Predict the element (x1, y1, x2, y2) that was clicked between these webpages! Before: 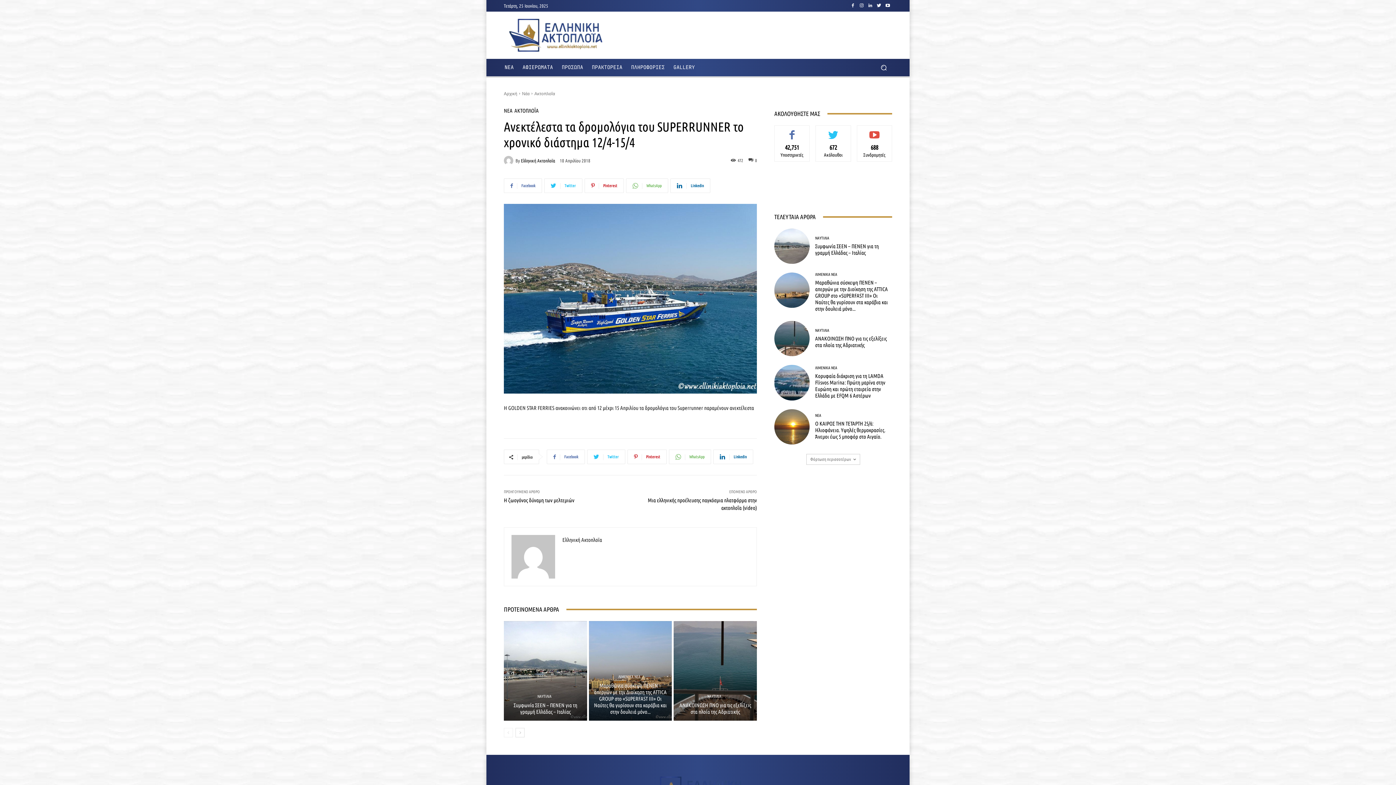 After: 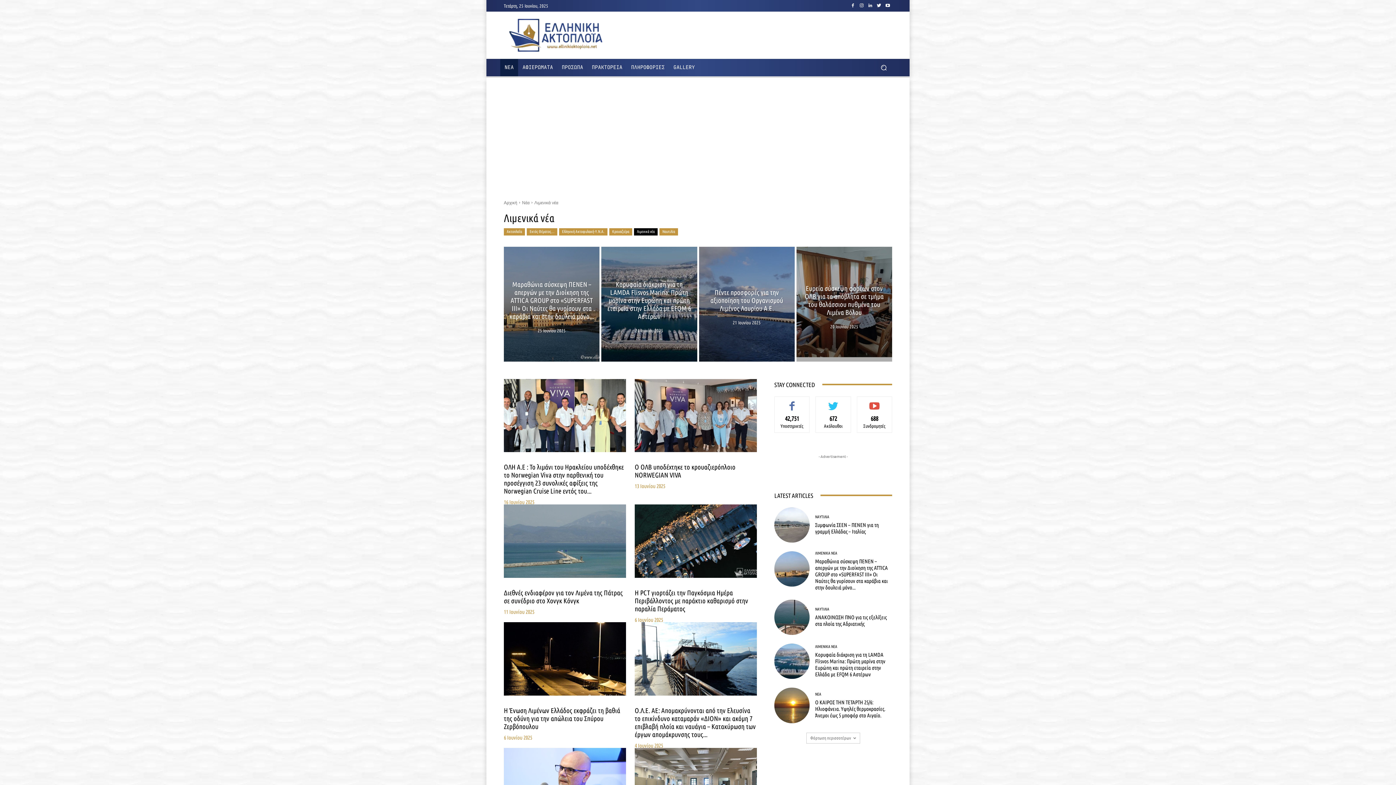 Action: bbox: (815, 366, 837, 370) label: ΛΙΜΕΝΙΚΑ ΝΕΑ